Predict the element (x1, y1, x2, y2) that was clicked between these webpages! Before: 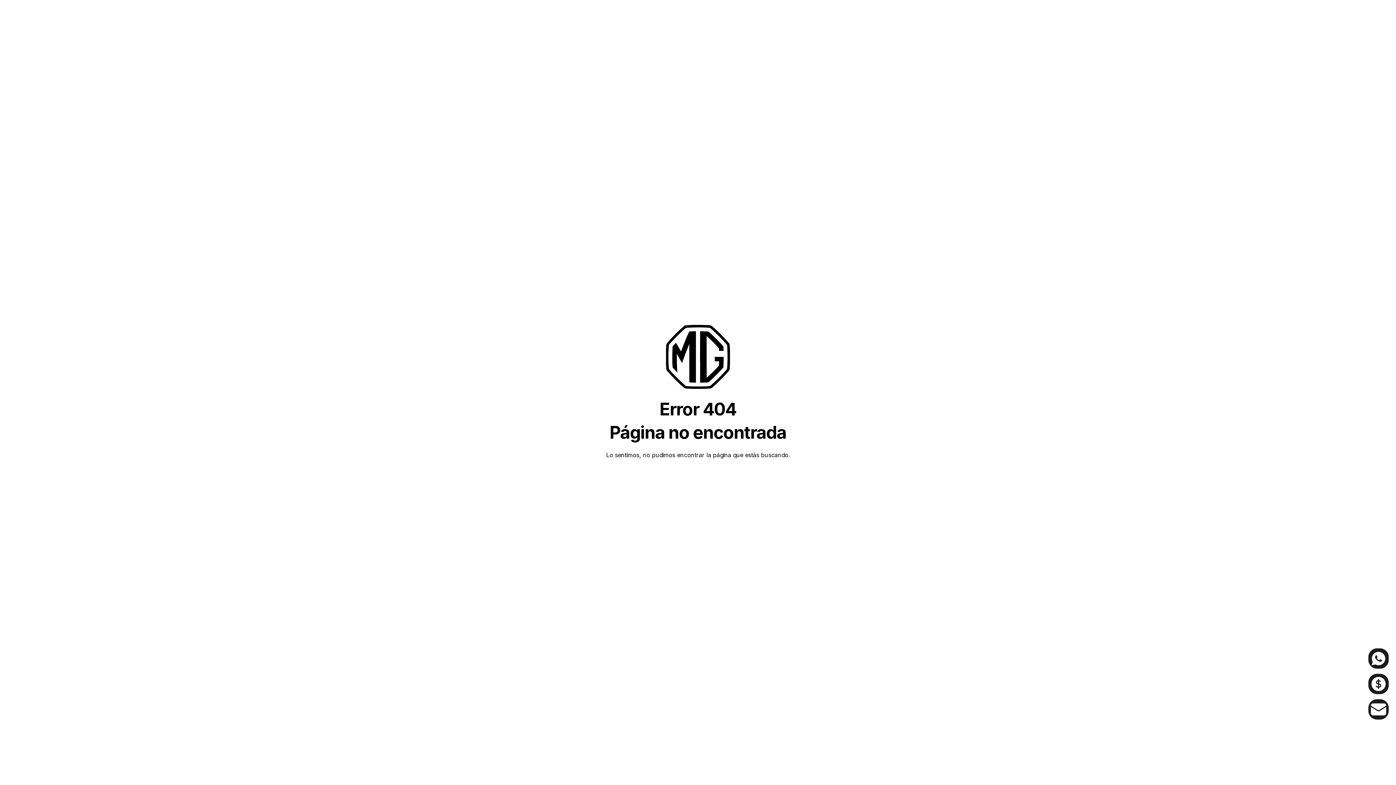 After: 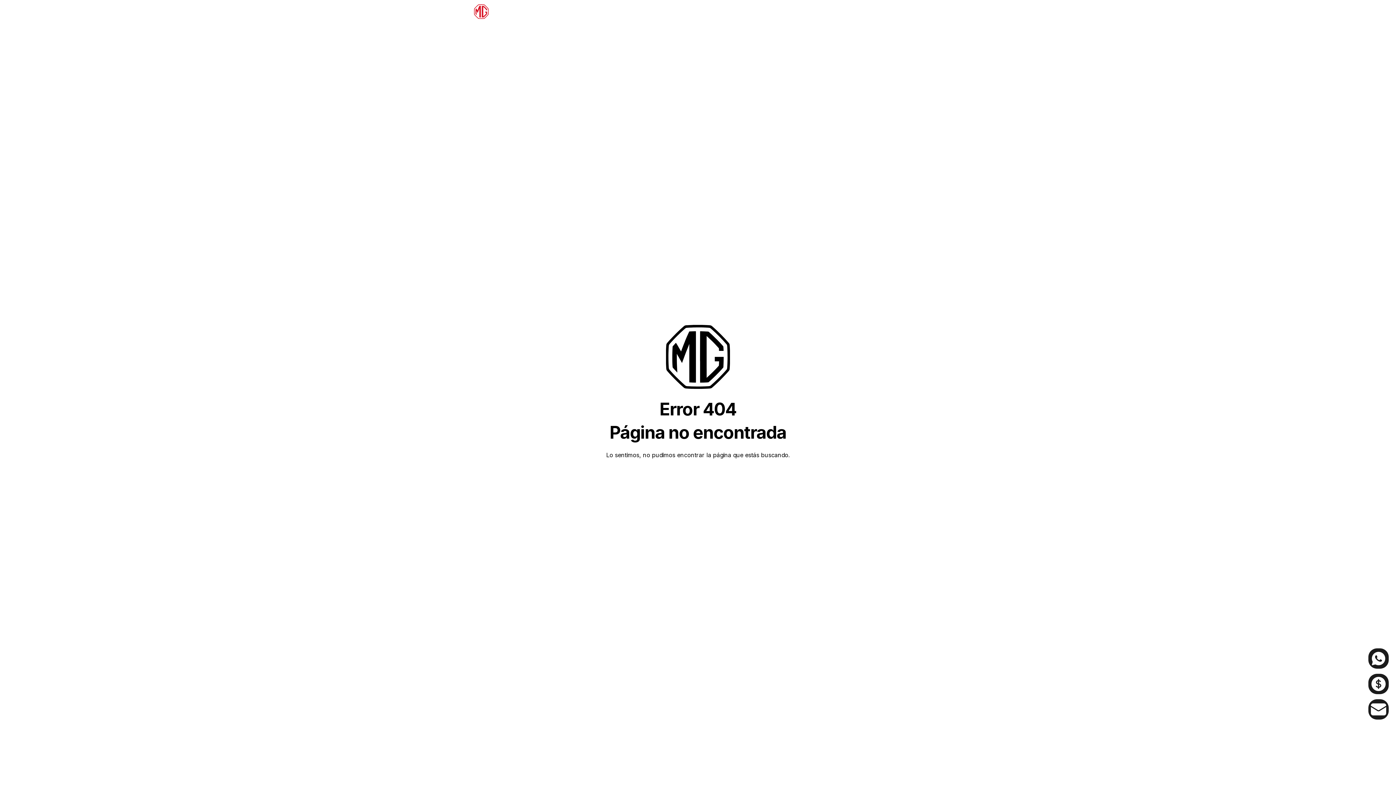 Action: bbox: (474, 4, 488, 18)